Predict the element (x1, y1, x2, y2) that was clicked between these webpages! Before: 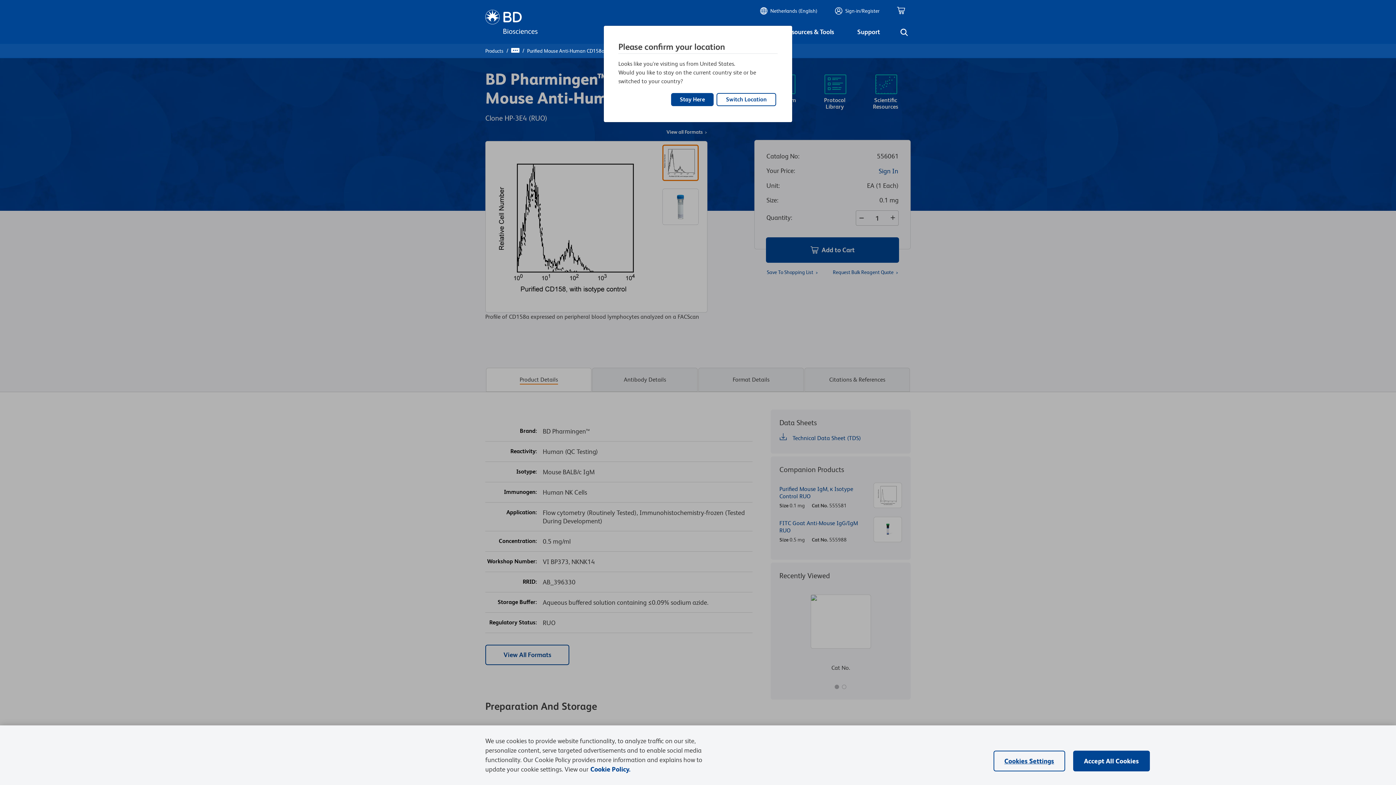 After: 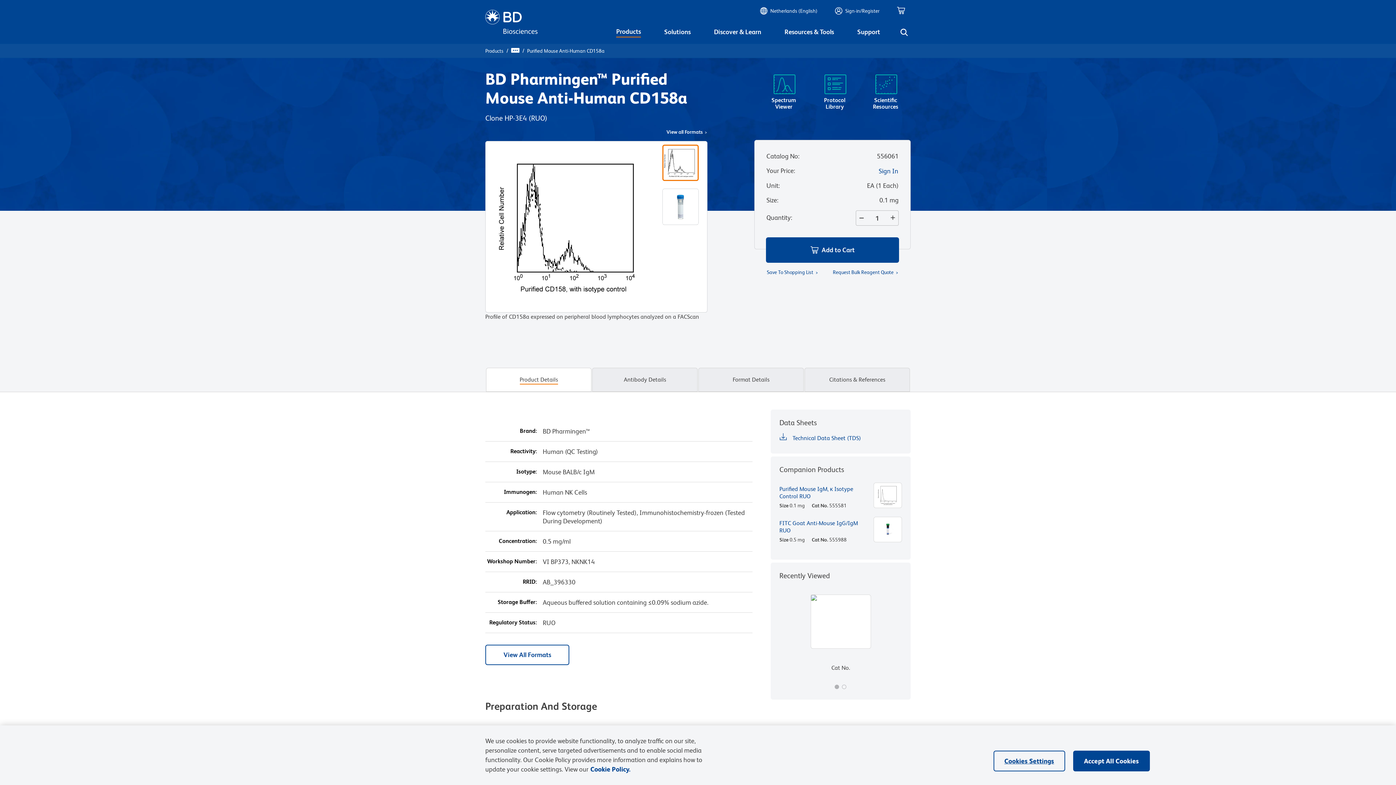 Action: bbox: (671, 93, 713, 106) label: Stay Here